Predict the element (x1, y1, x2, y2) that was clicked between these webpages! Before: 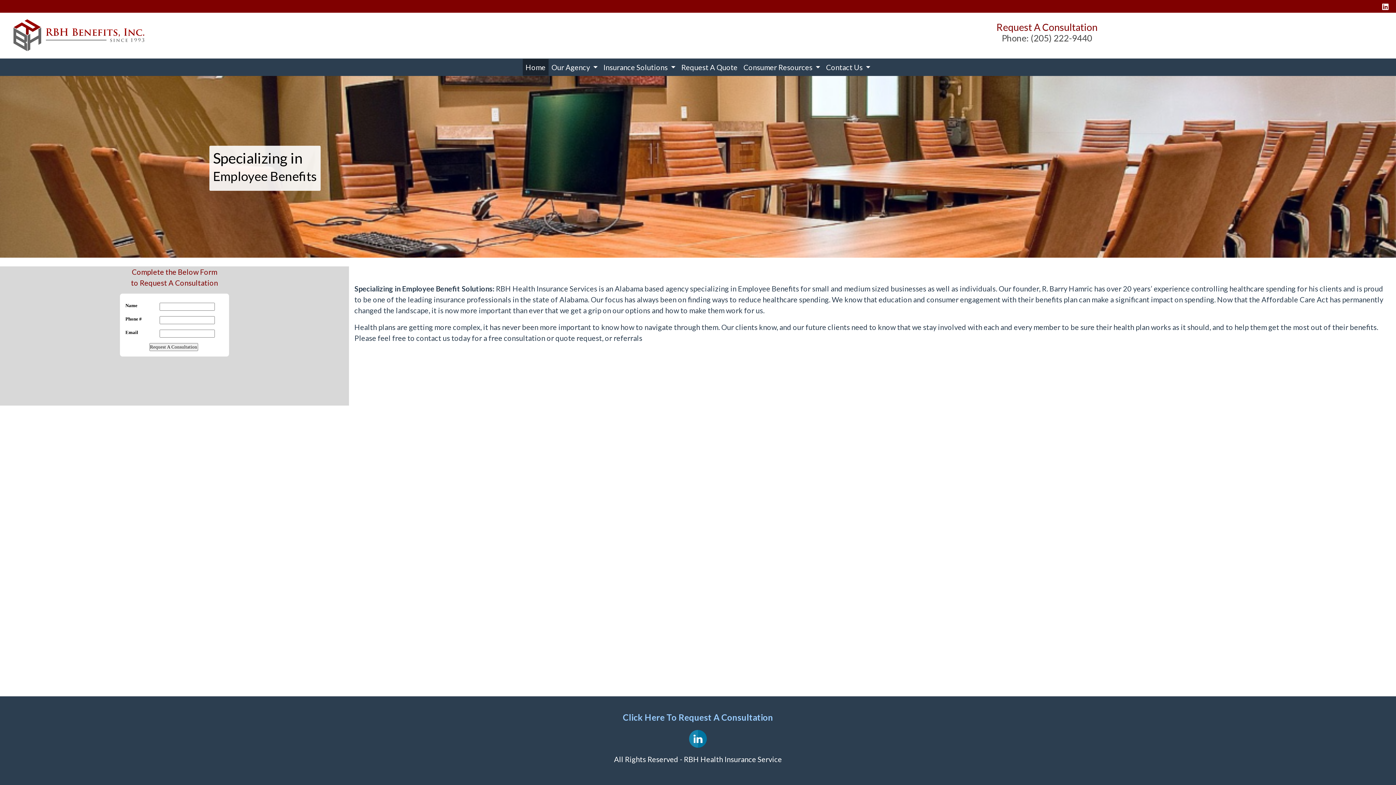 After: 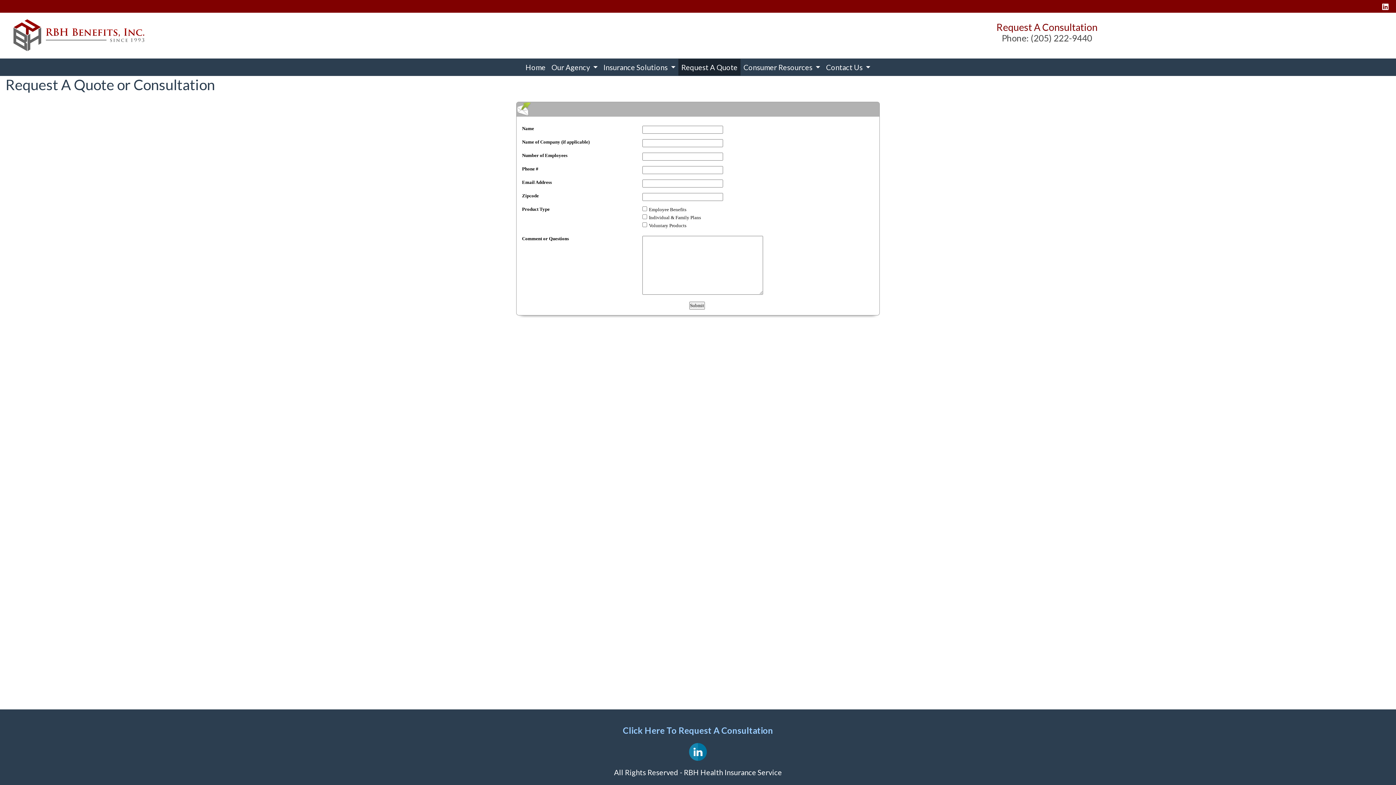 Action: bbox: (996, 21, 1097, 33) label: Request A Consultation